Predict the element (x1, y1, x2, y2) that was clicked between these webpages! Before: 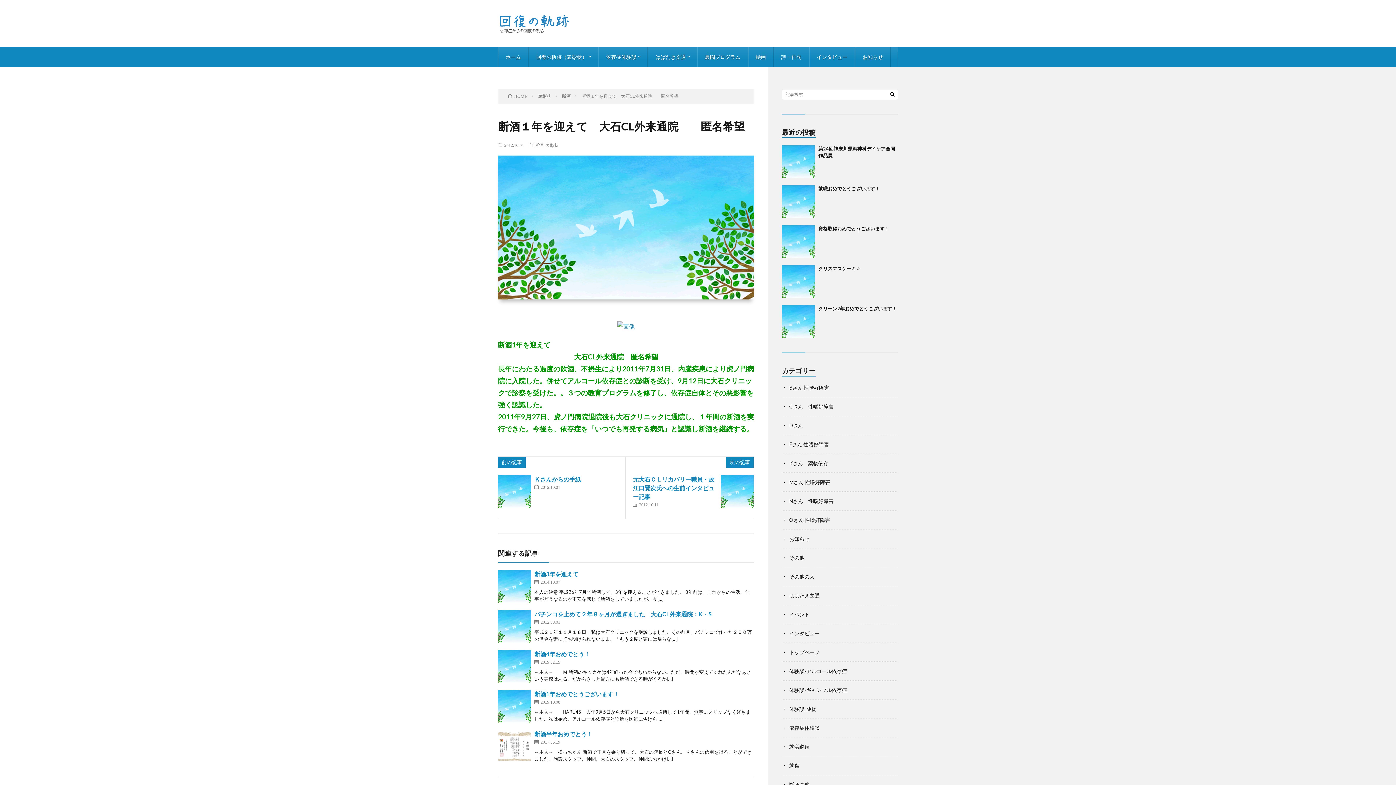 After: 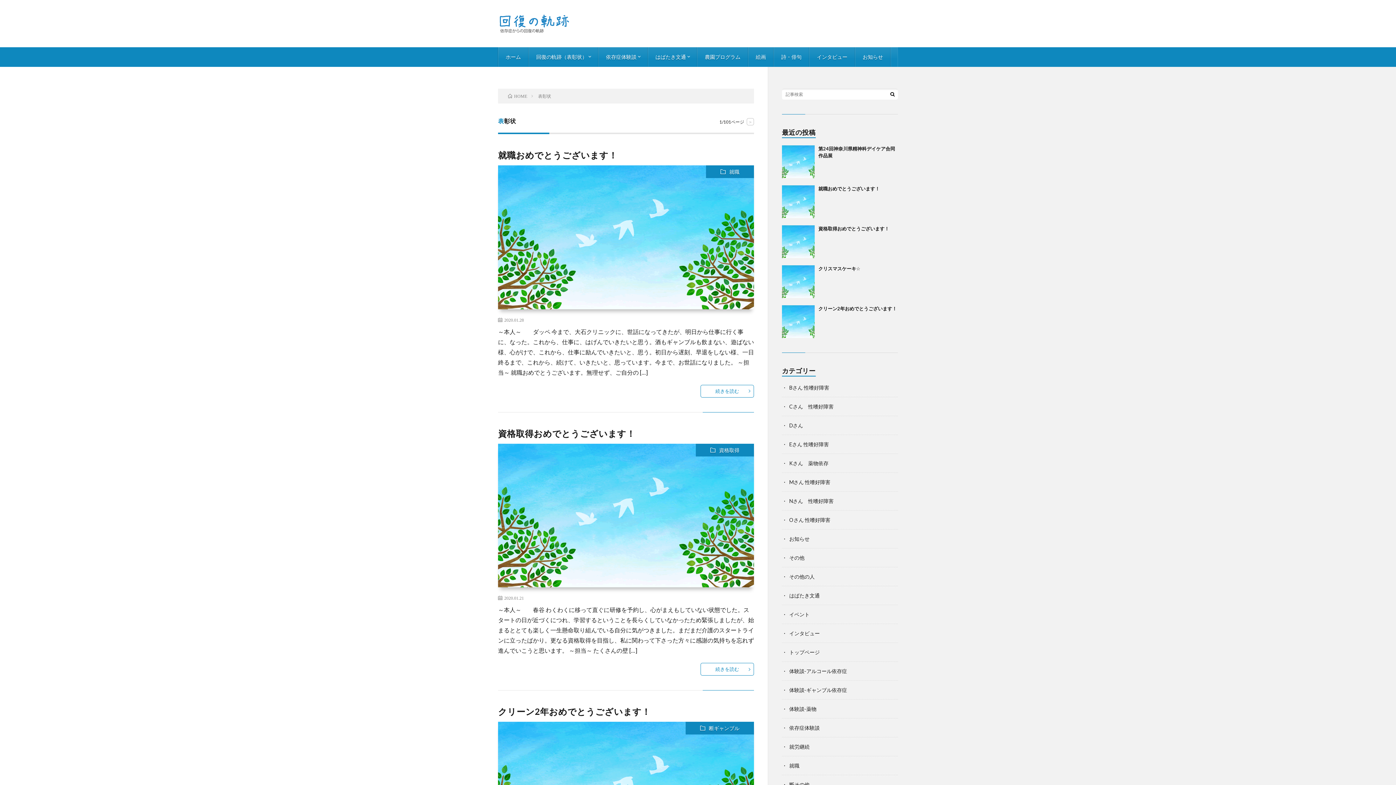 Action: label: 表彰状 bbox: (538, 93, 551, 98)